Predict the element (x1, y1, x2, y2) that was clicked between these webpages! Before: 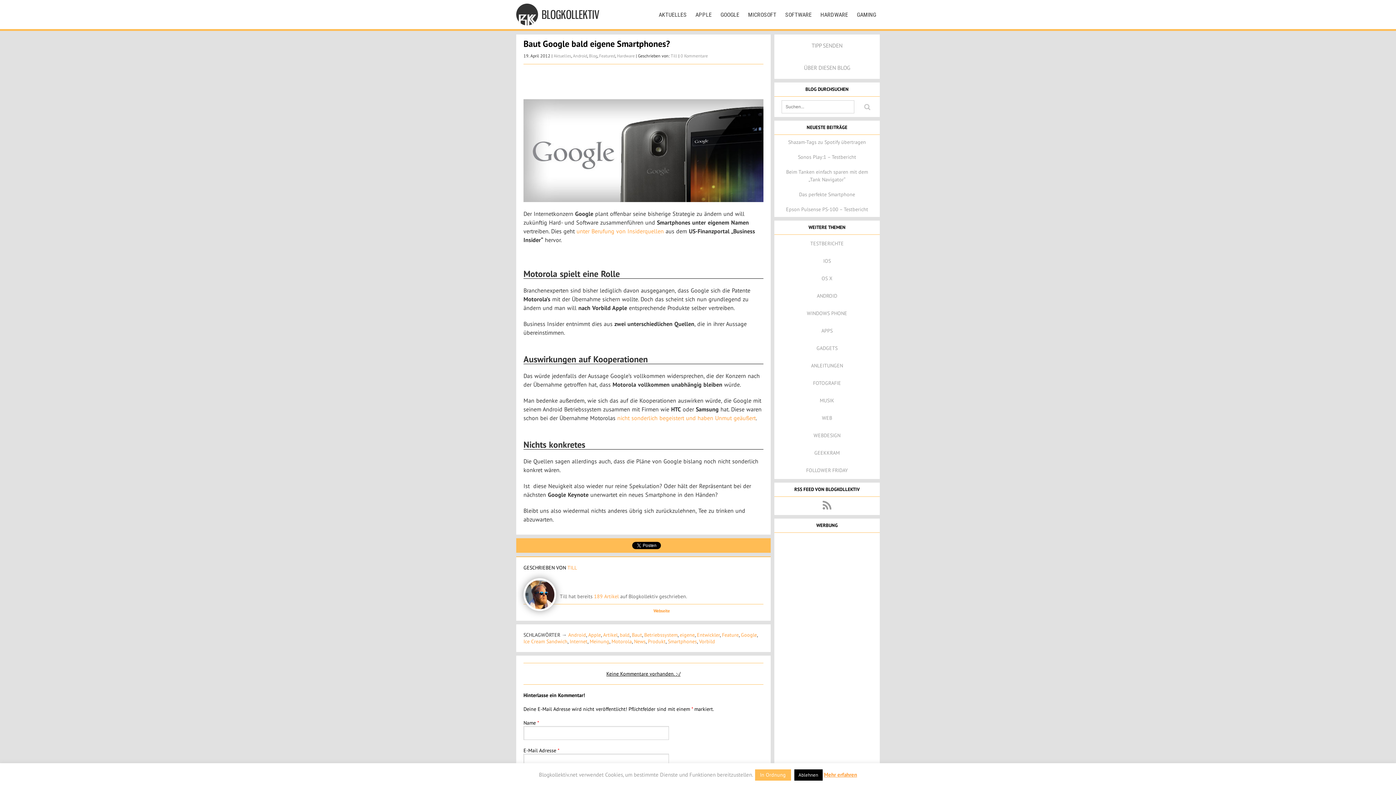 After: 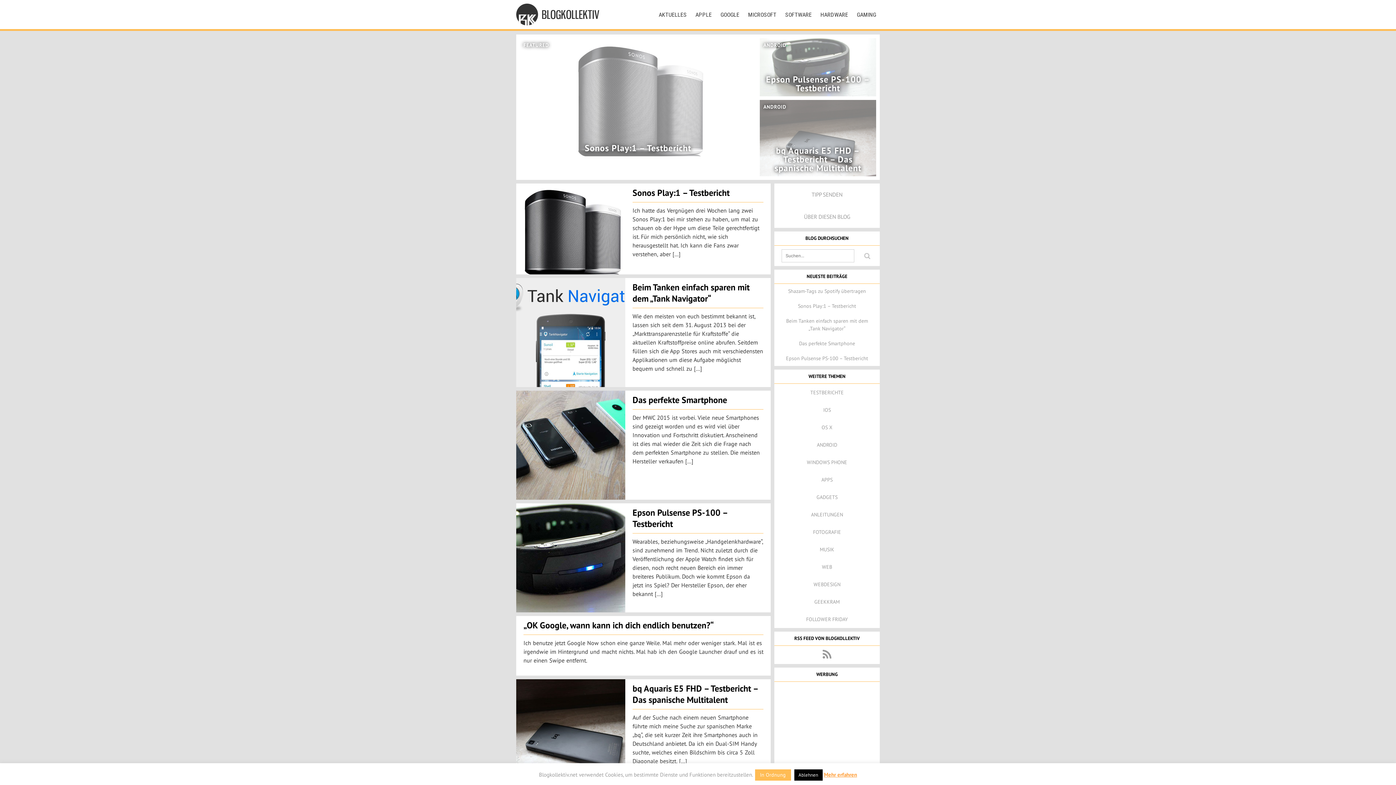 Action: label: Blog bbox: (589, 53, 597, 58)